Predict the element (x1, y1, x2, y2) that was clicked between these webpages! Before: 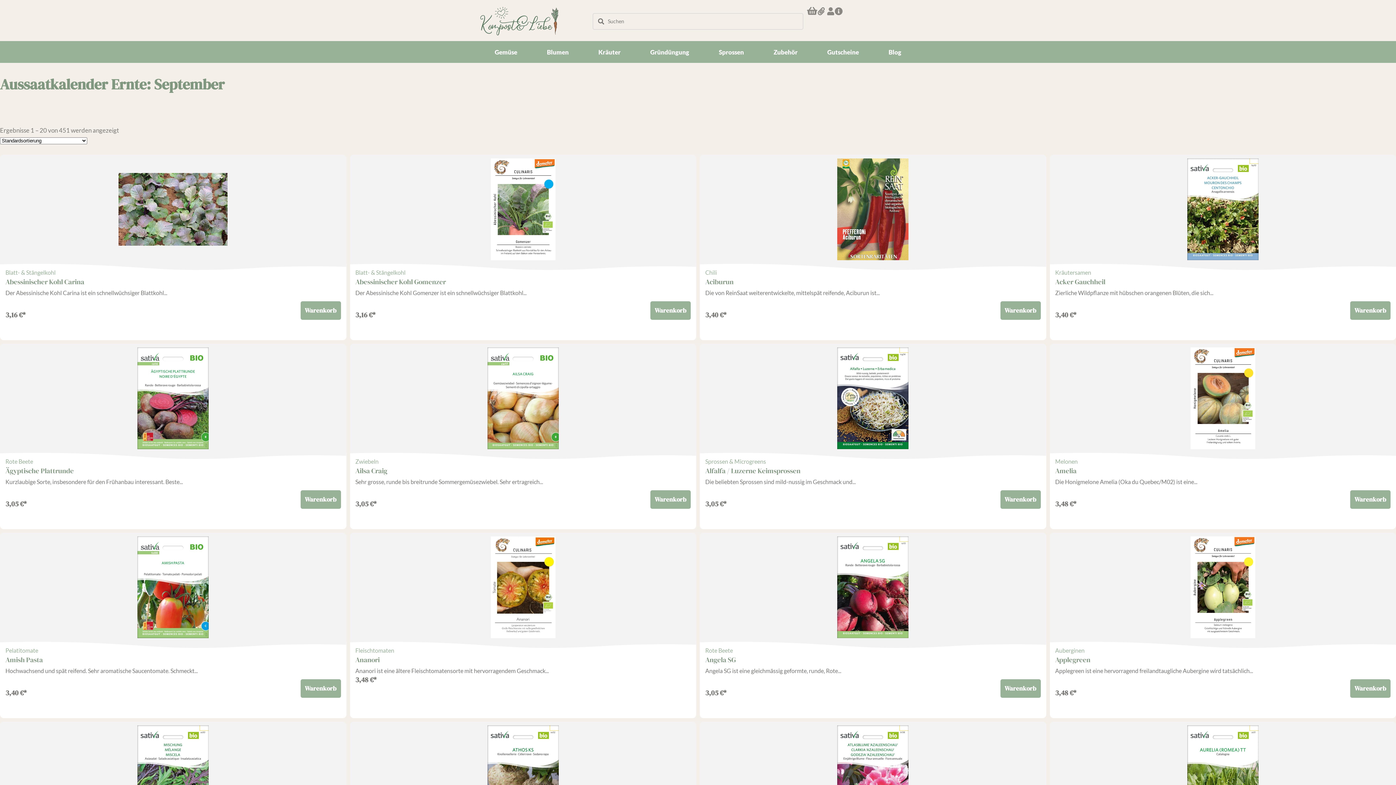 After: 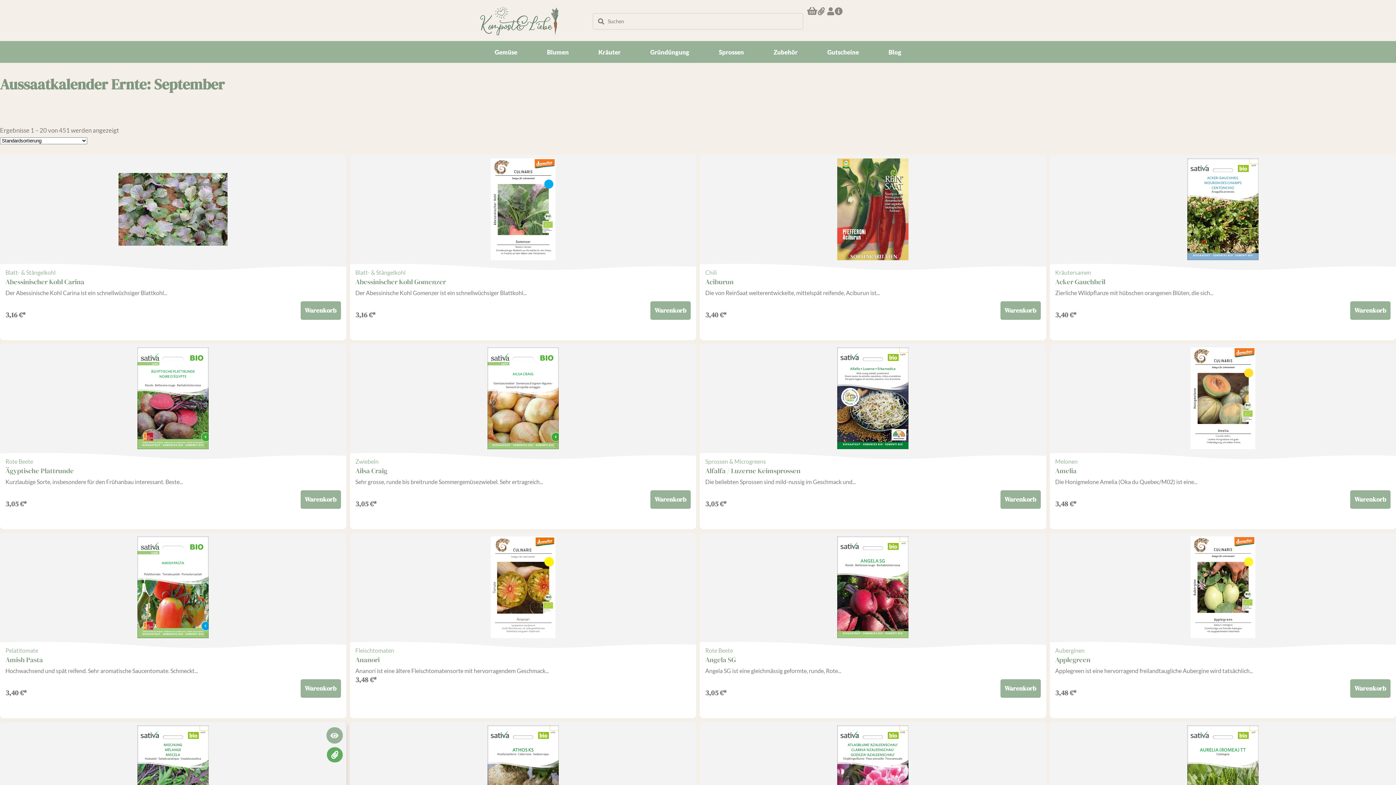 Action: bbox: (326, 747, 342, 762)